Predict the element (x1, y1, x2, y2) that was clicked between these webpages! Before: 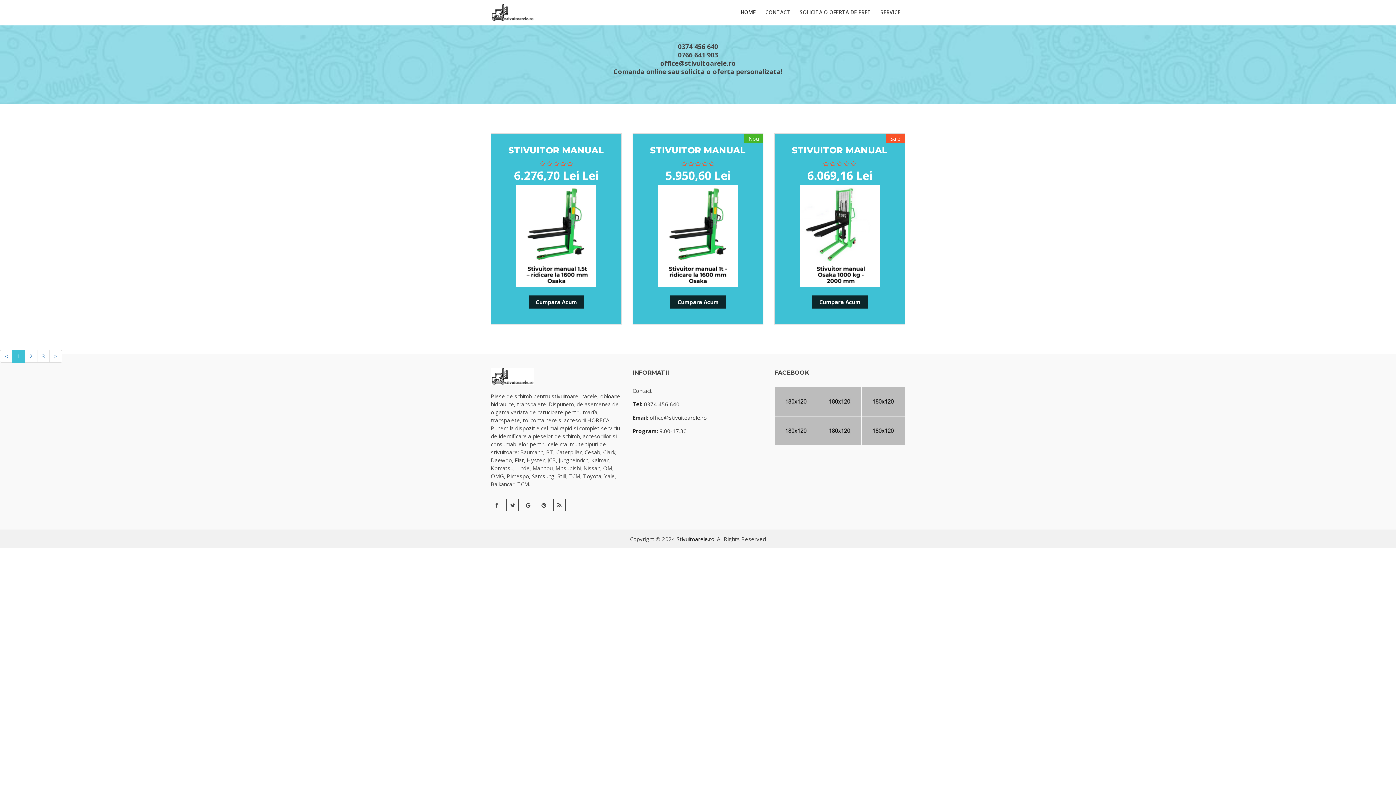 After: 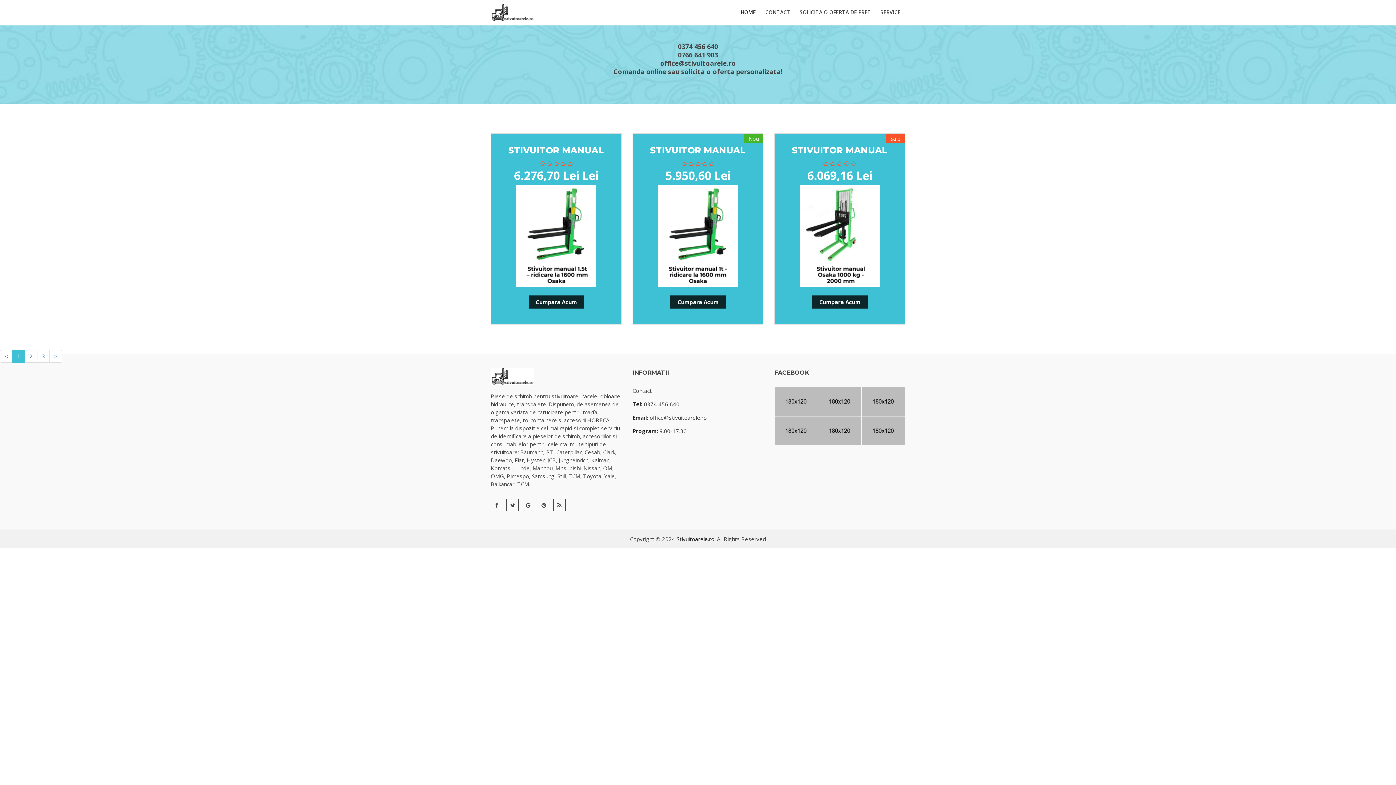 Action: bbox: (12, 350, 25, 362) label: 1